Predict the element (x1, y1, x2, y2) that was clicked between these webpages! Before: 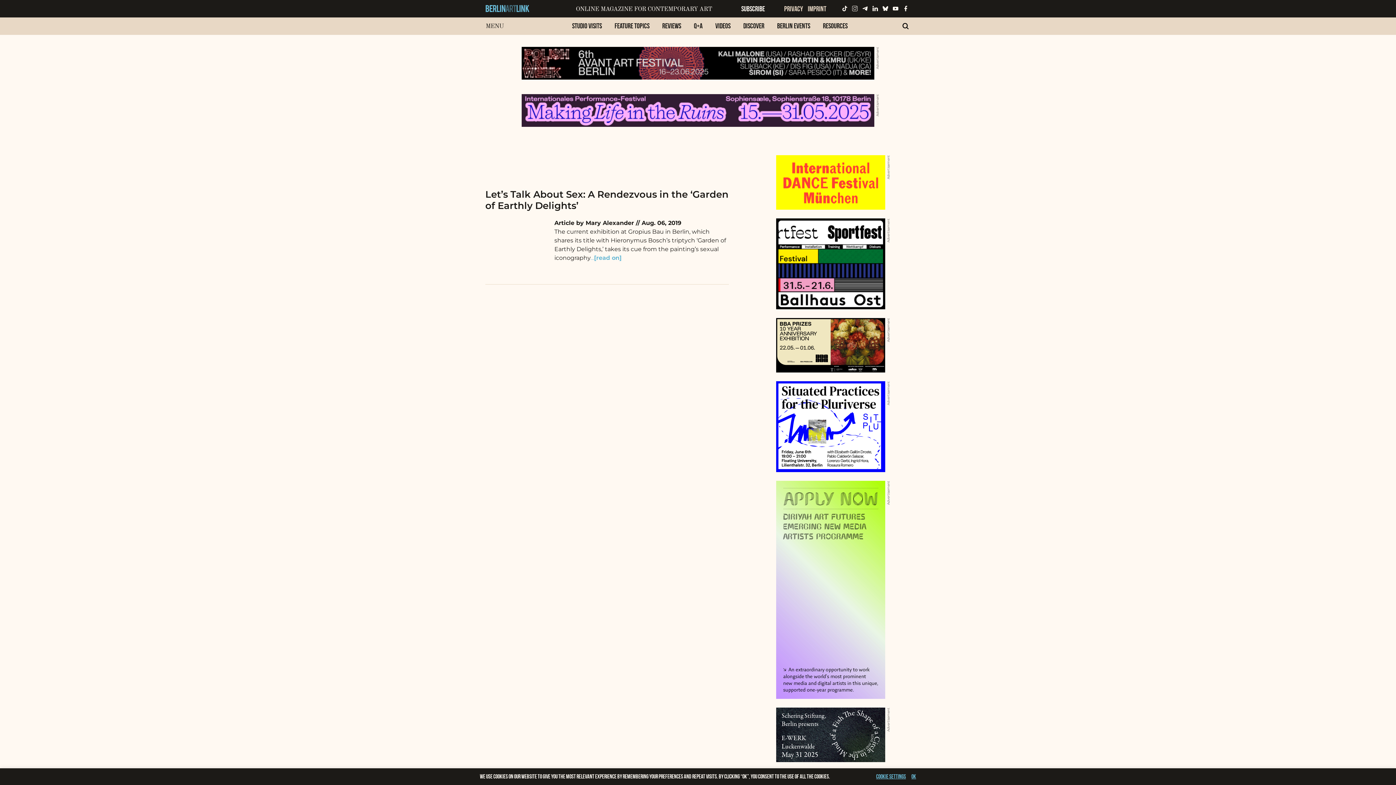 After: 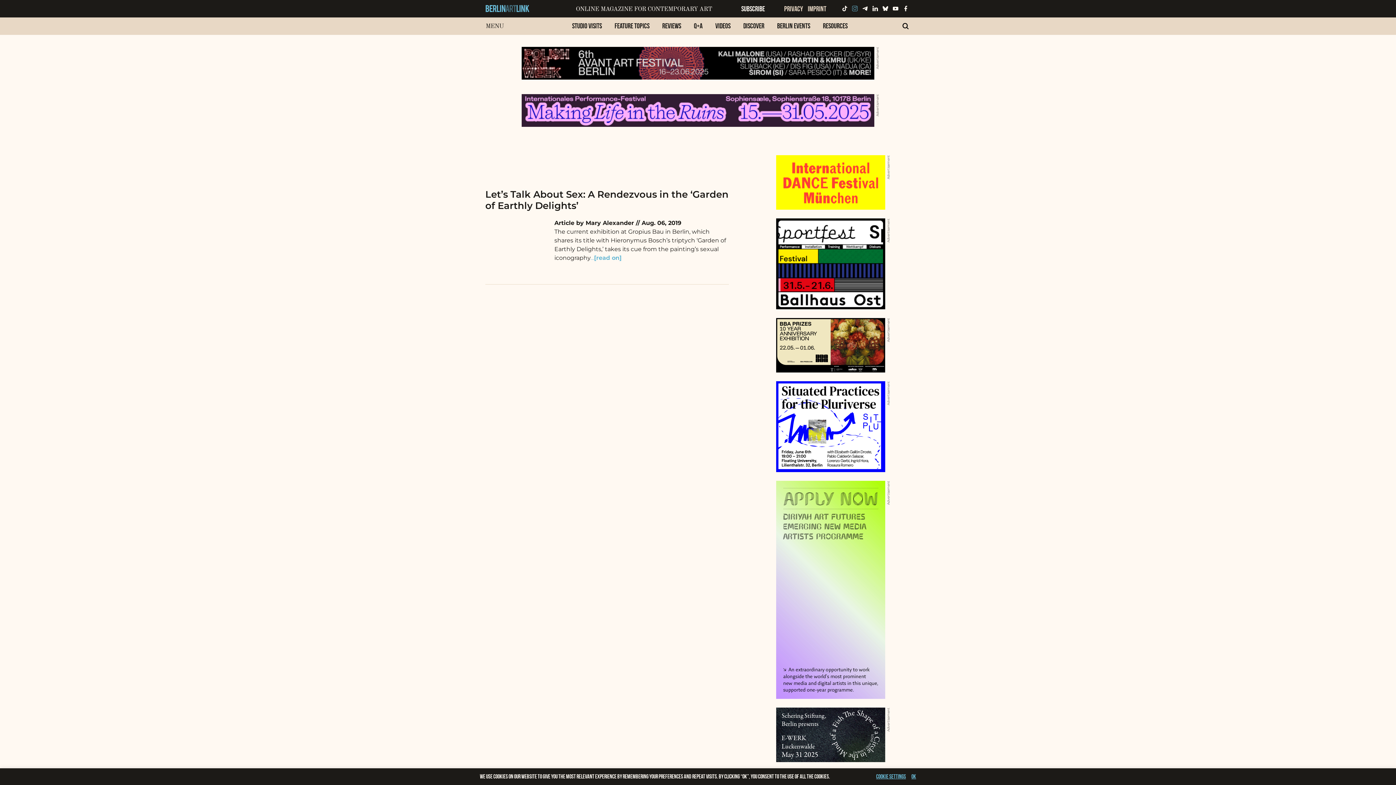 Action: bbox: (850, 9, 860, 15) label:  